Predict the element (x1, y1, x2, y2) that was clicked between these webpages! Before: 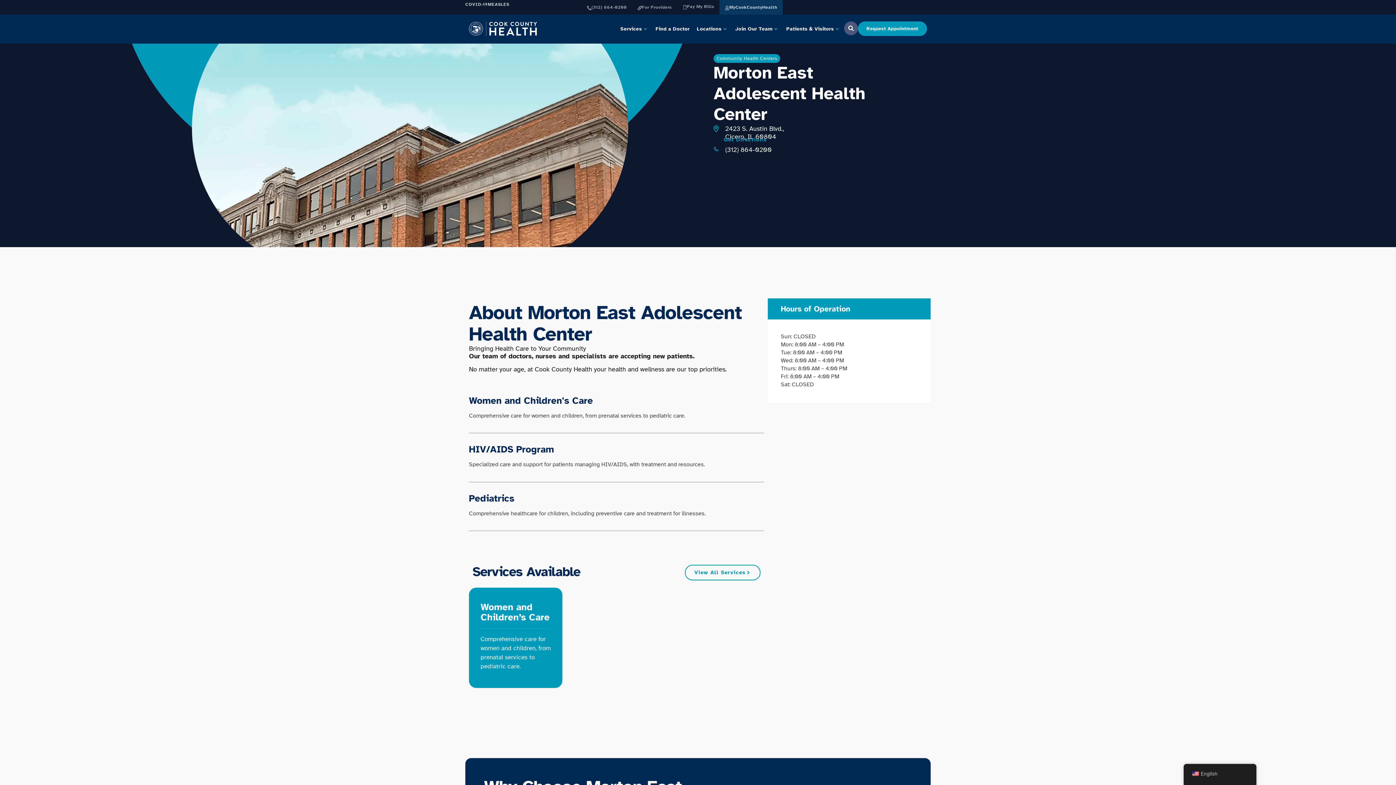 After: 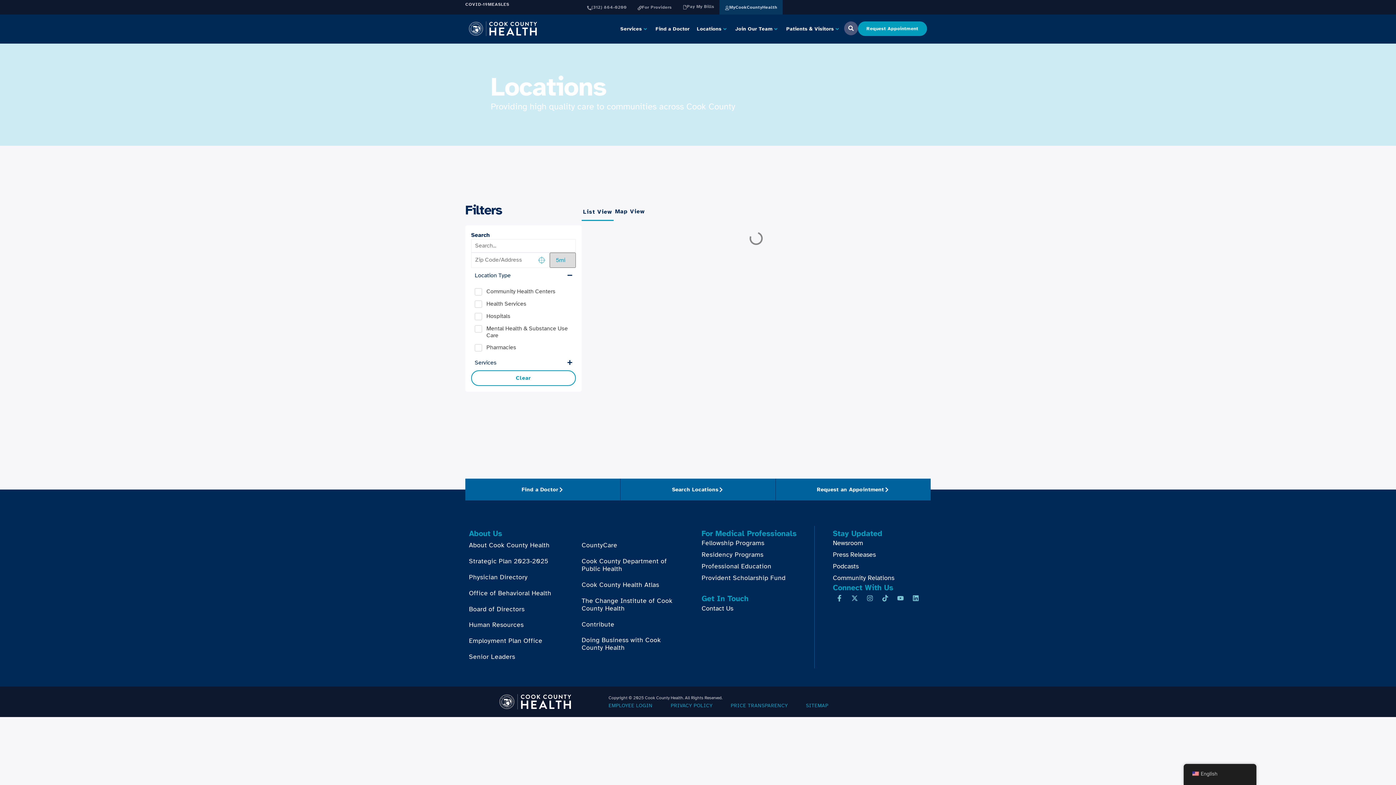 Action: label: Locations bbox: (697, 25, 721, 33)